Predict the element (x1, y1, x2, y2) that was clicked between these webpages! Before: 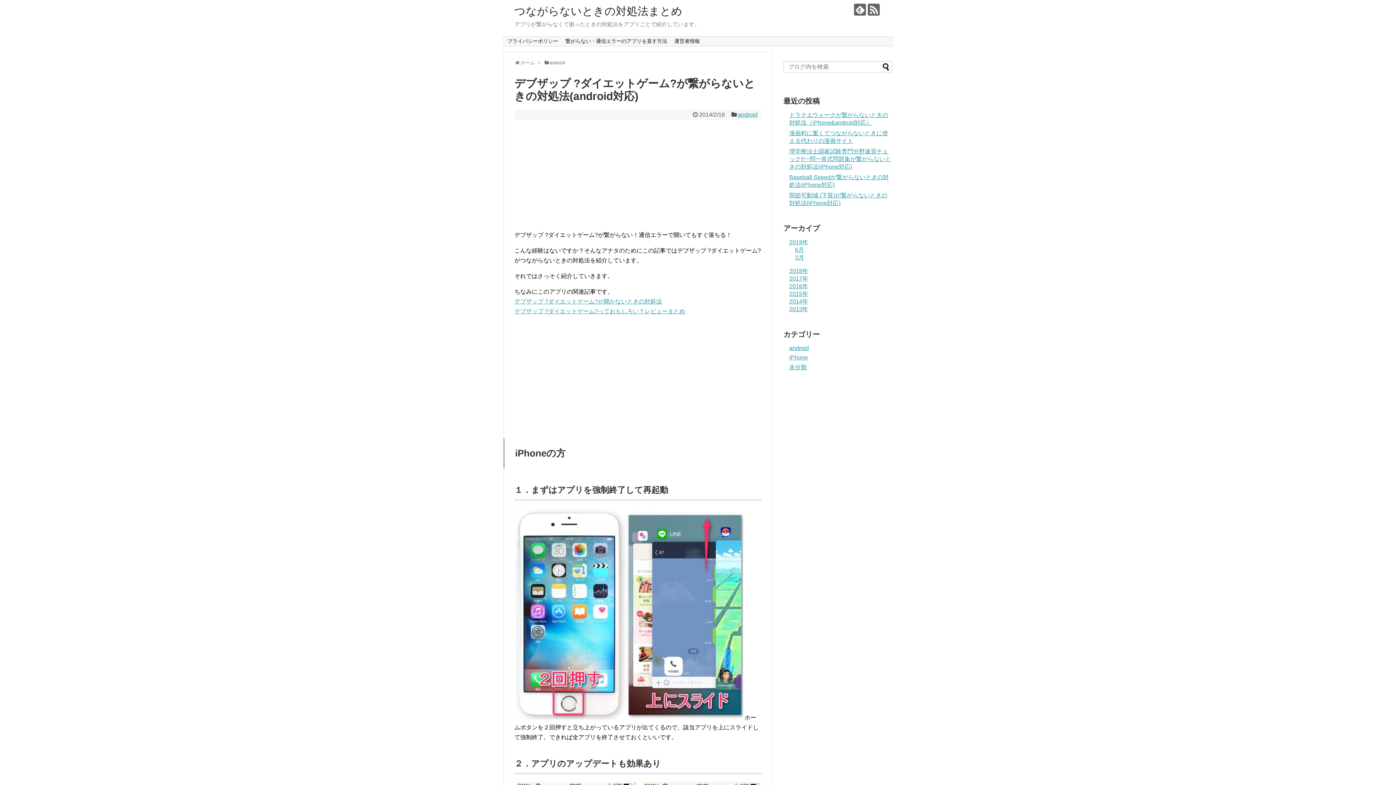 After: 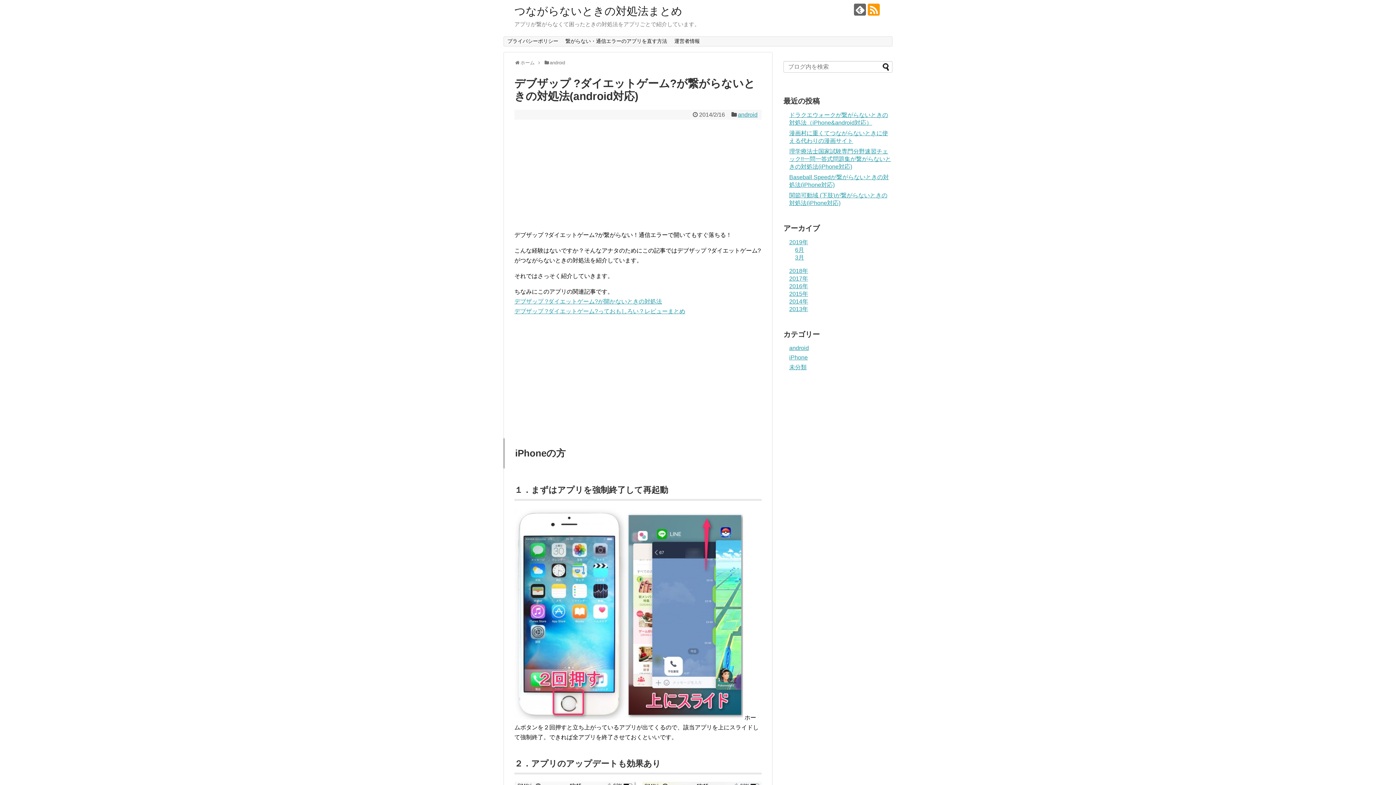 Action: bbox: (868, 3, 880, 15)